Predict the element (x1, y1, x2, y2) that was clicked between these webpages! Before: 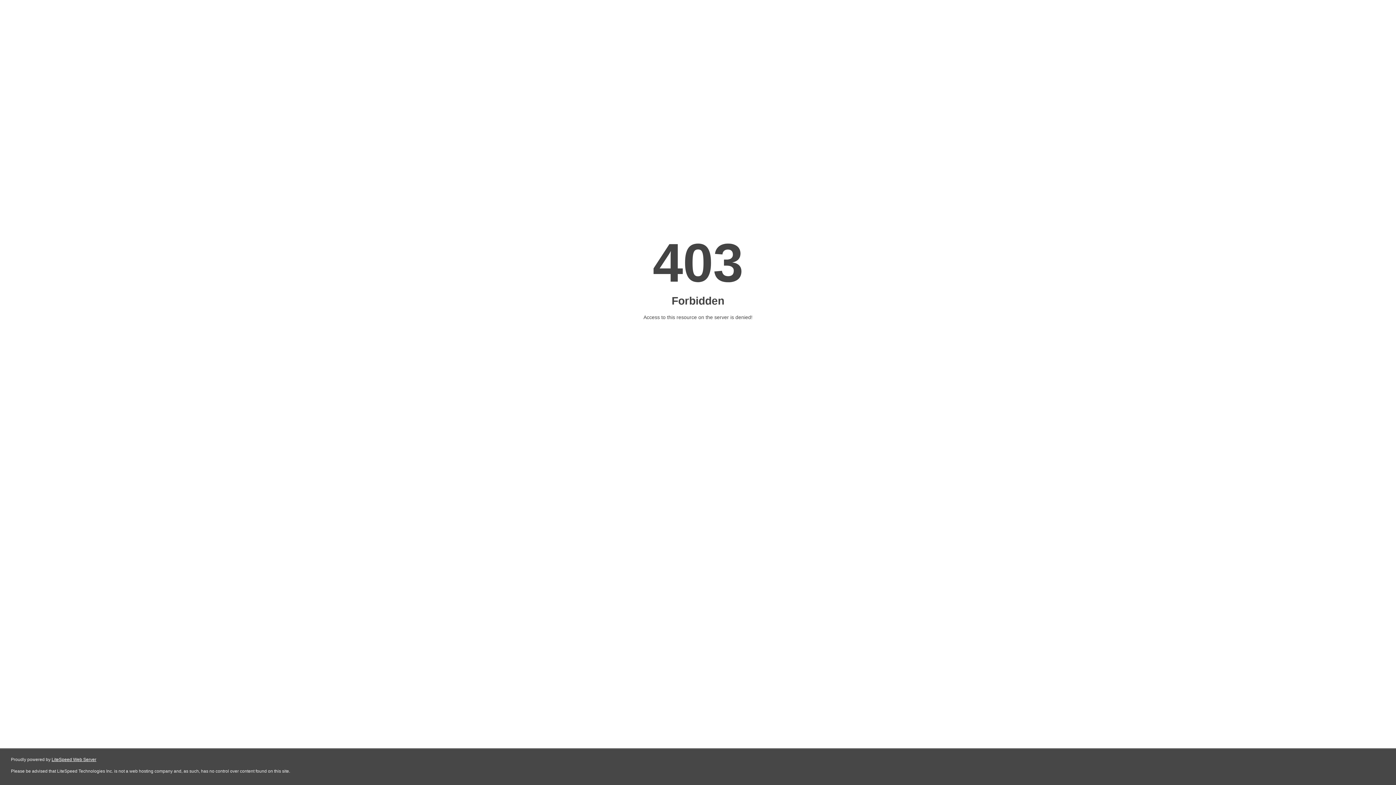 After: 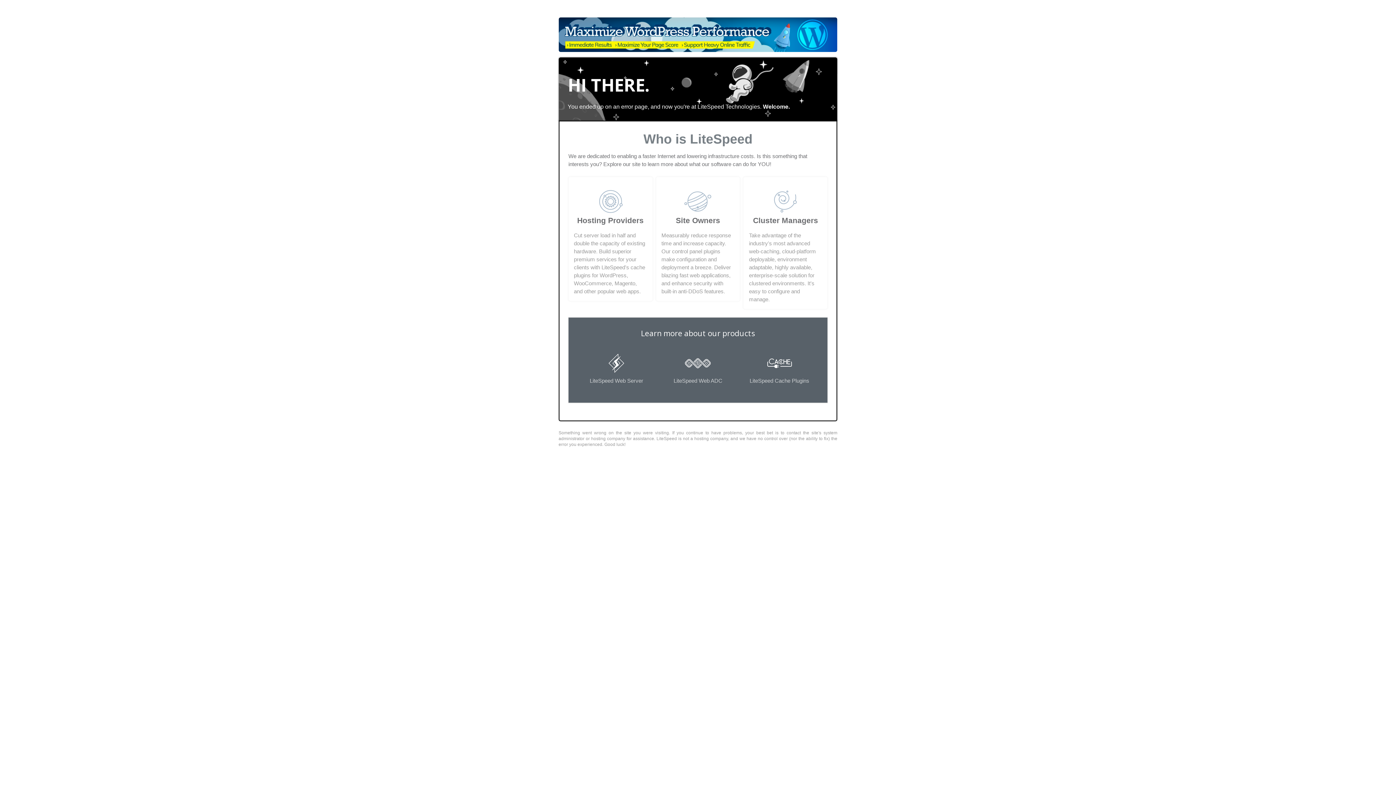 Action: label: LiteSpeed Web Server bbox: (51, 757, 96, 762)